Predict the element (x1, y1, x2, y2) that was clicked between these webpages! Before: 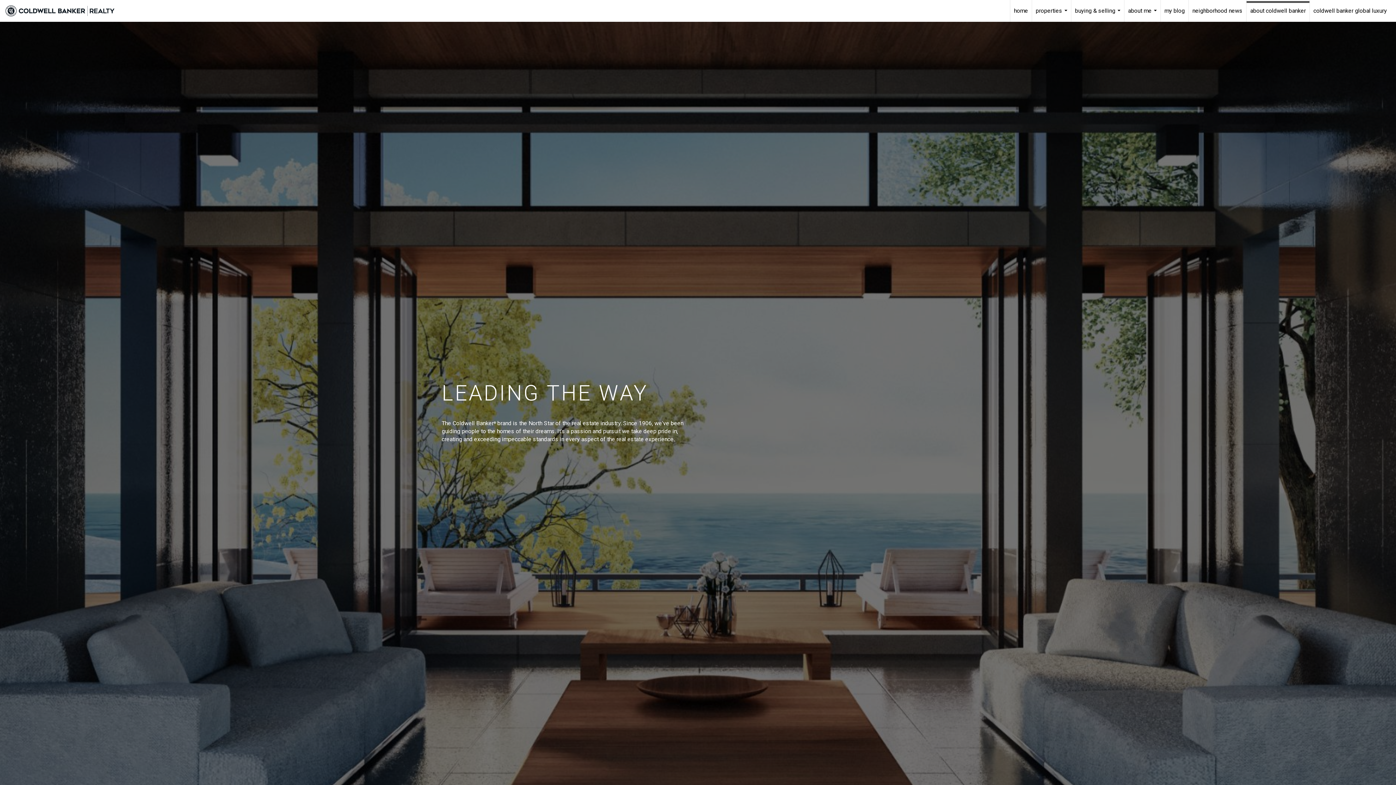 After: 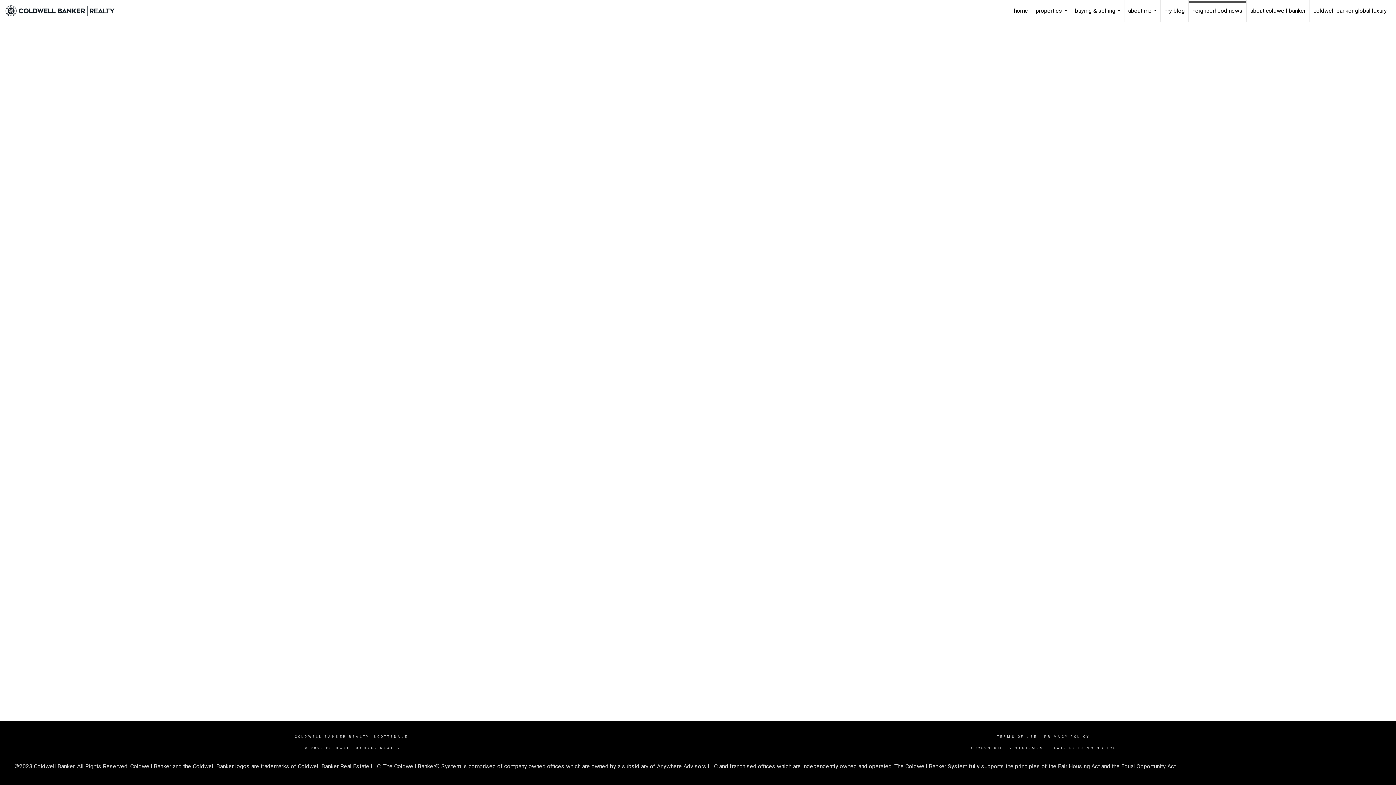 Action: bbox: (1189, 0, 1246, 21) label: neighborhood news